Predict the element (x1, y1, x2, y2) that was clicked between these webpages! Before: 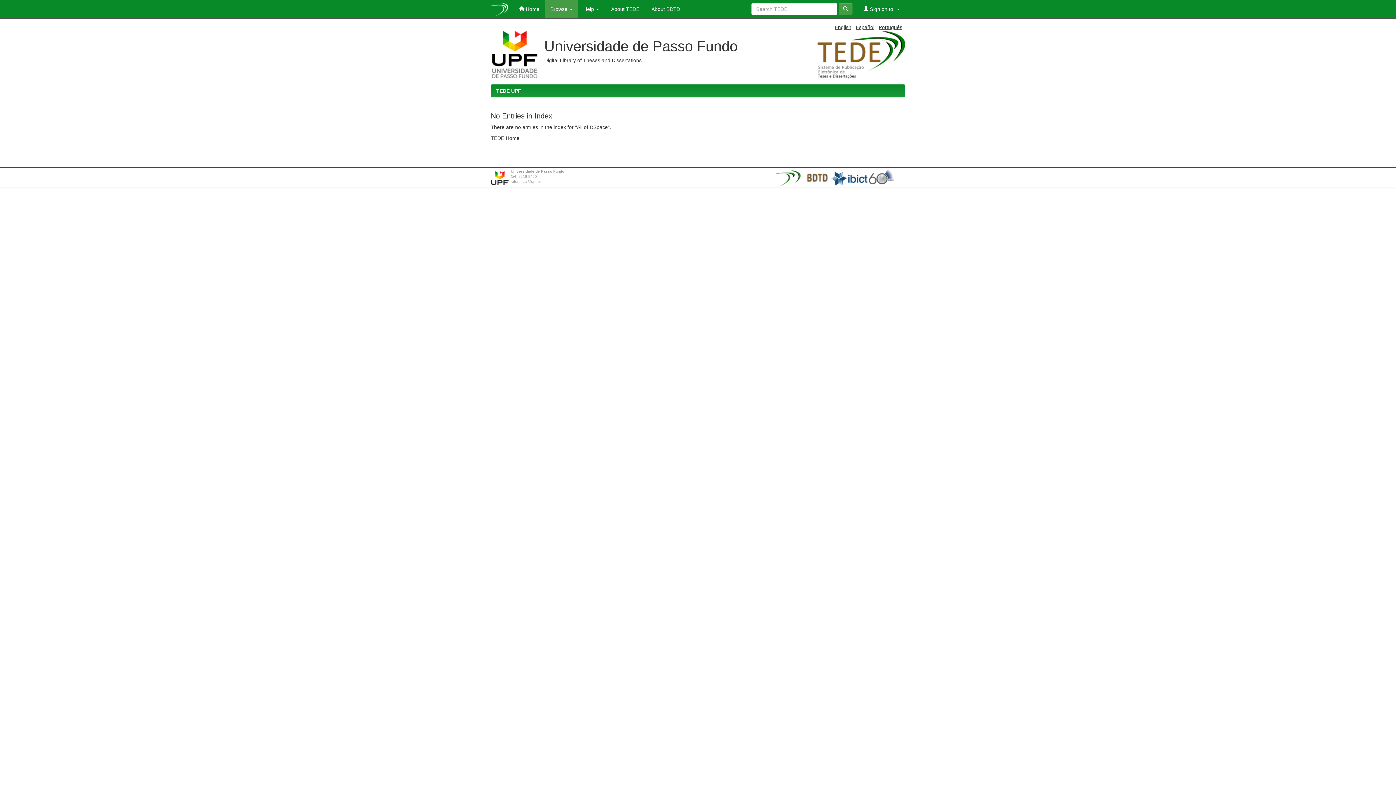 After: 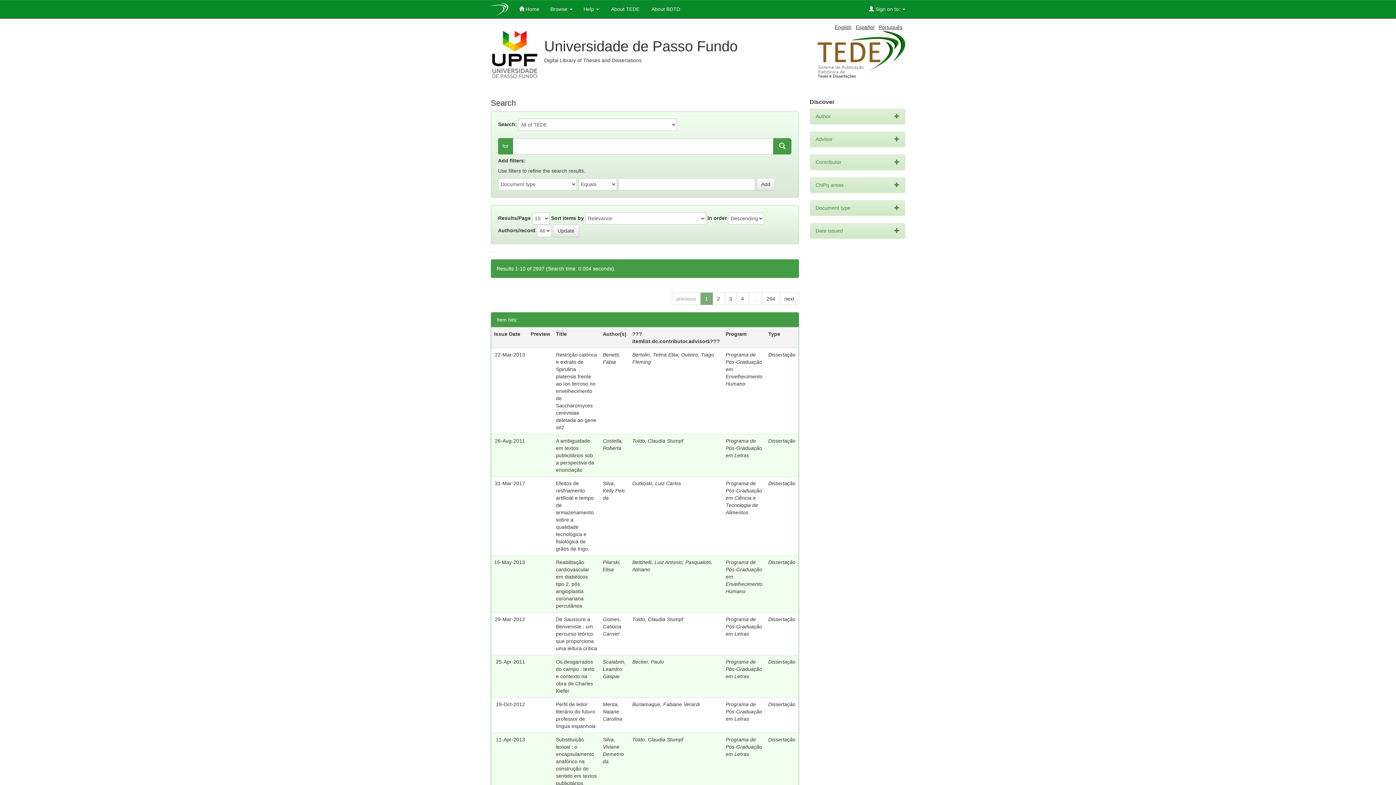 Action: bbox: (838, 3, 852, 14)